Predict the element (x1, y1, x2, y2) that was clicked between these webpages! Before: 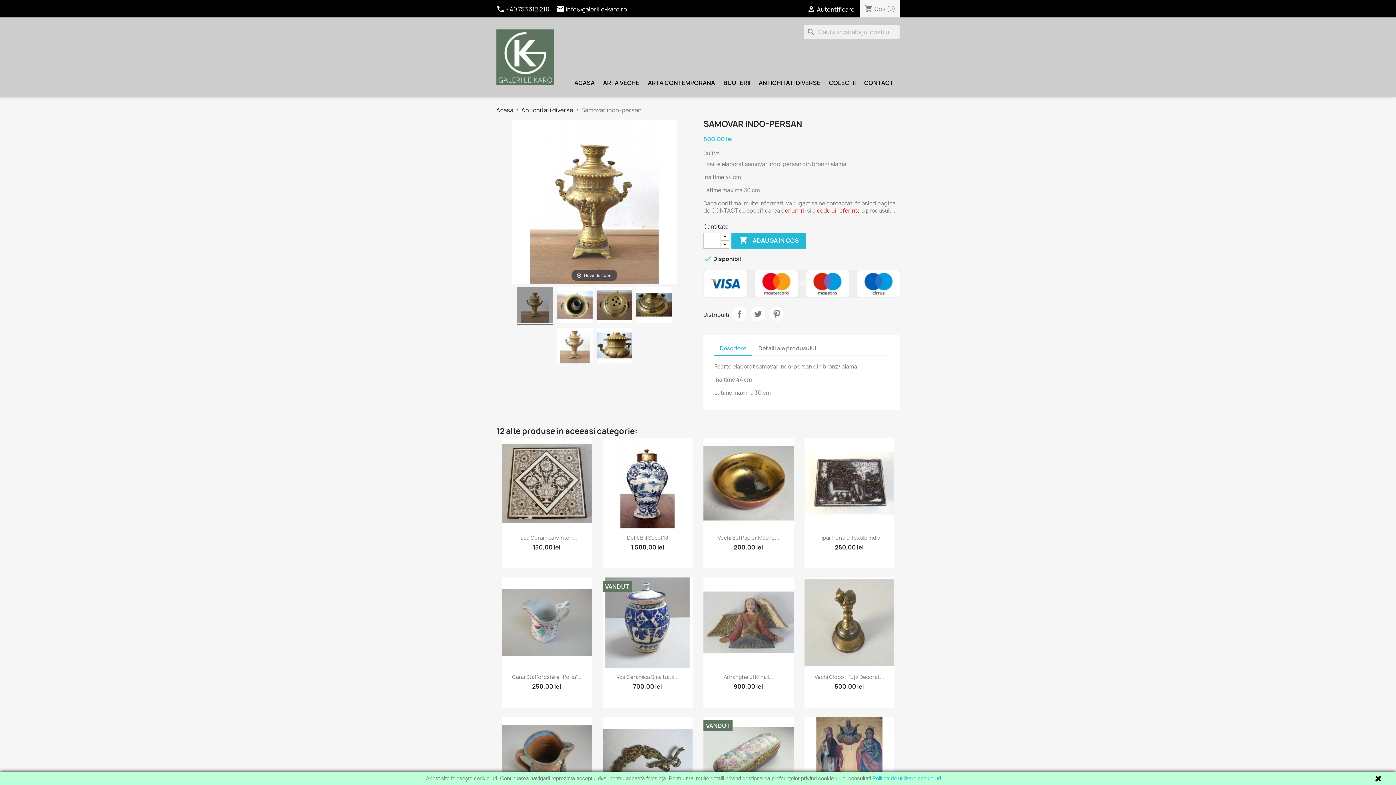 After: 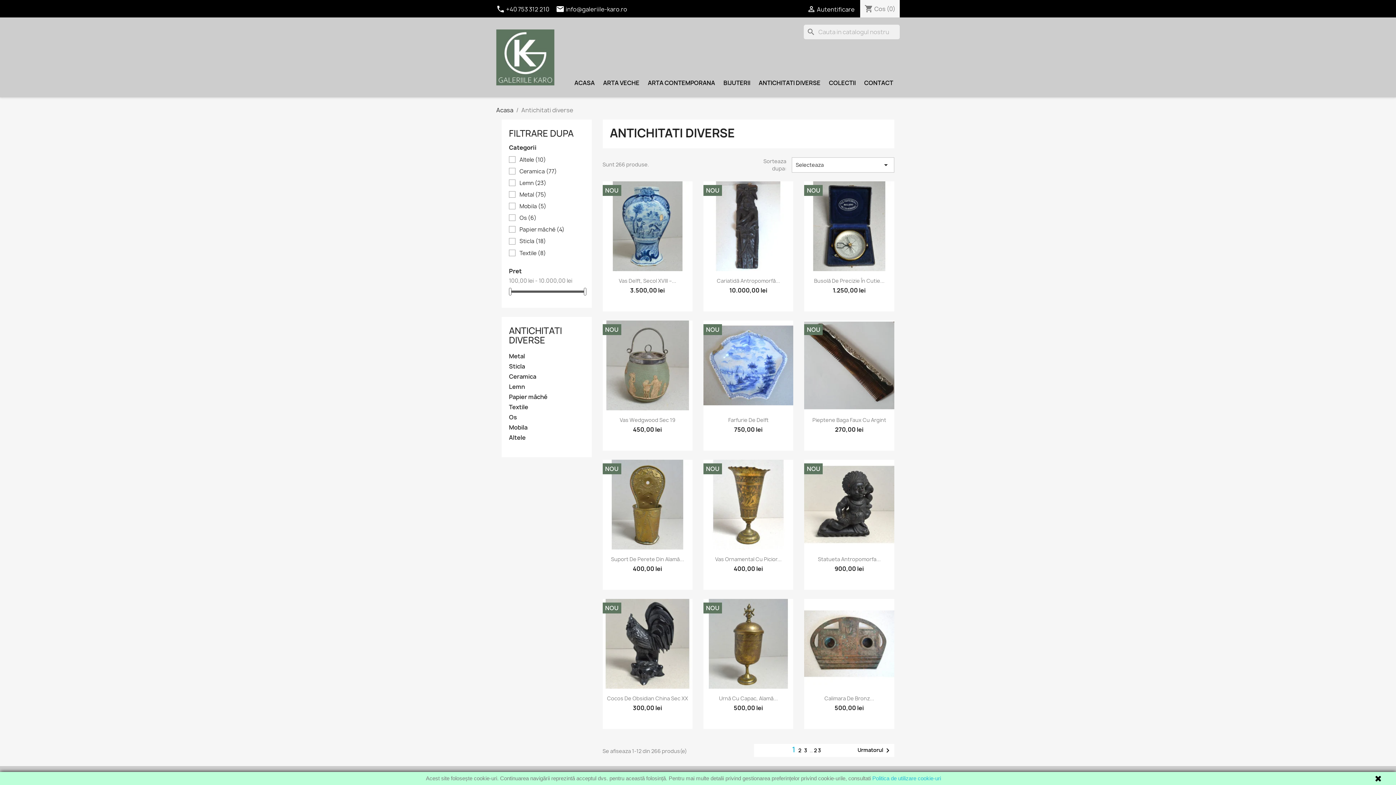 Action: bbox: (755, 75, 824, 90) label: ANTICHITATI DIVERSE